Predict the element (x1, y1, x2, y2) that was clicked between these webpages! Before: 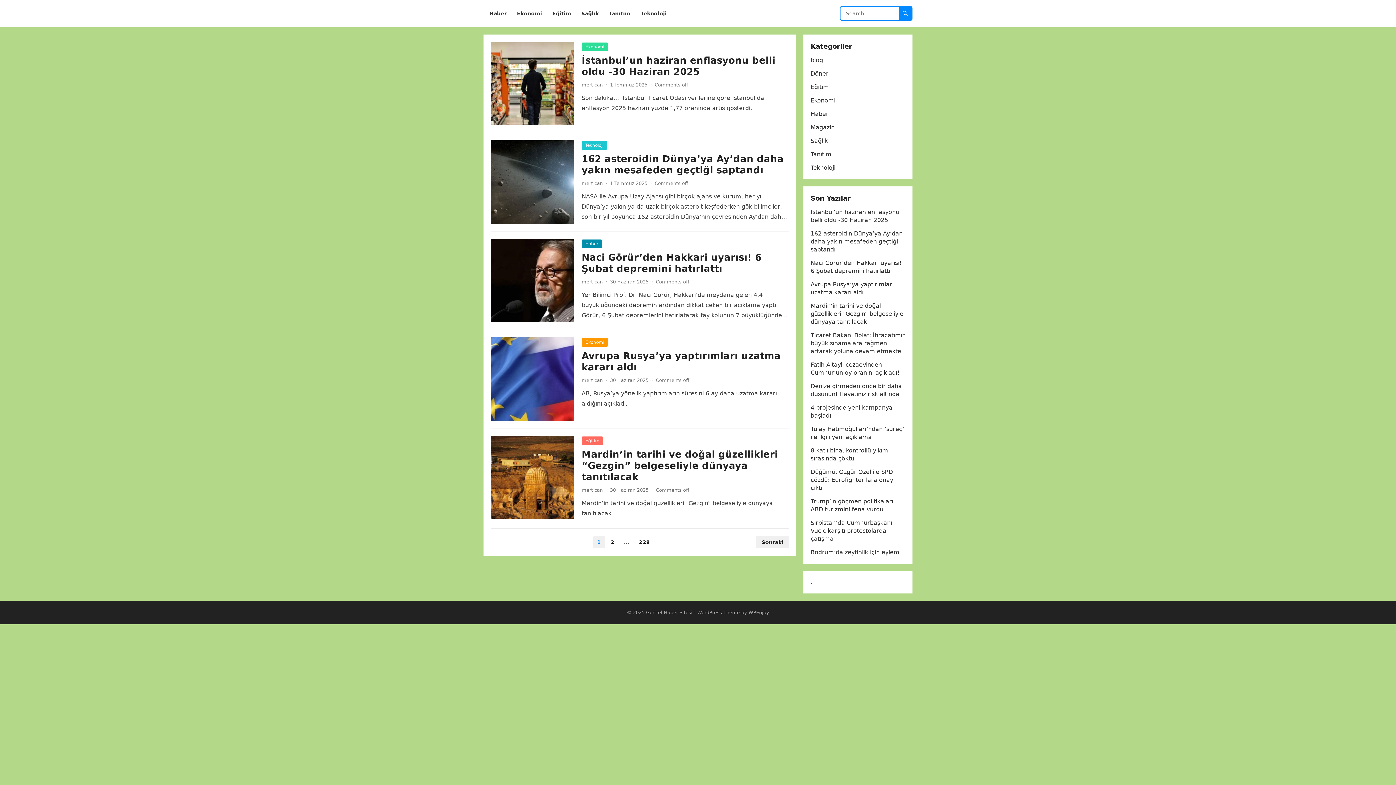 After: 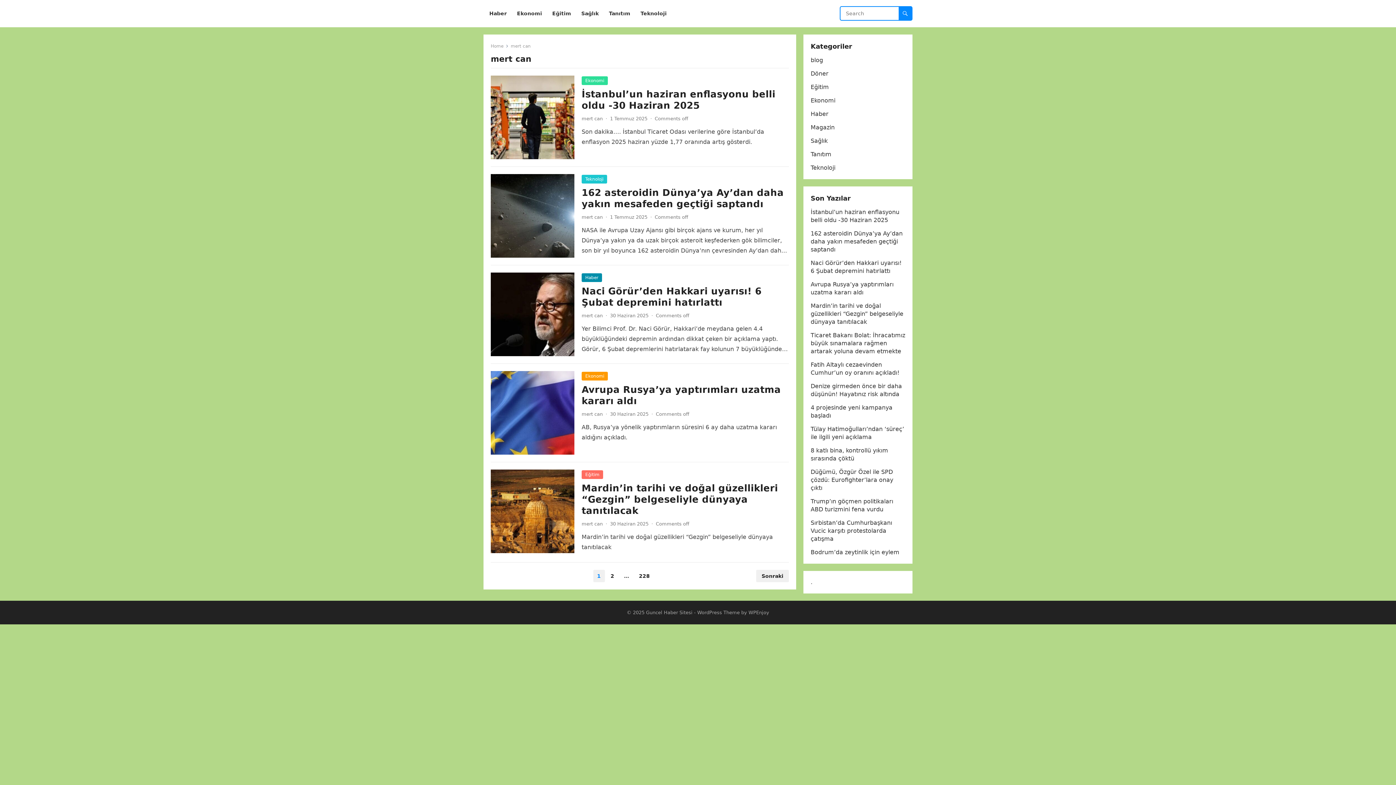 Action: bbox: (581, 377, 602, 383) label: mert can